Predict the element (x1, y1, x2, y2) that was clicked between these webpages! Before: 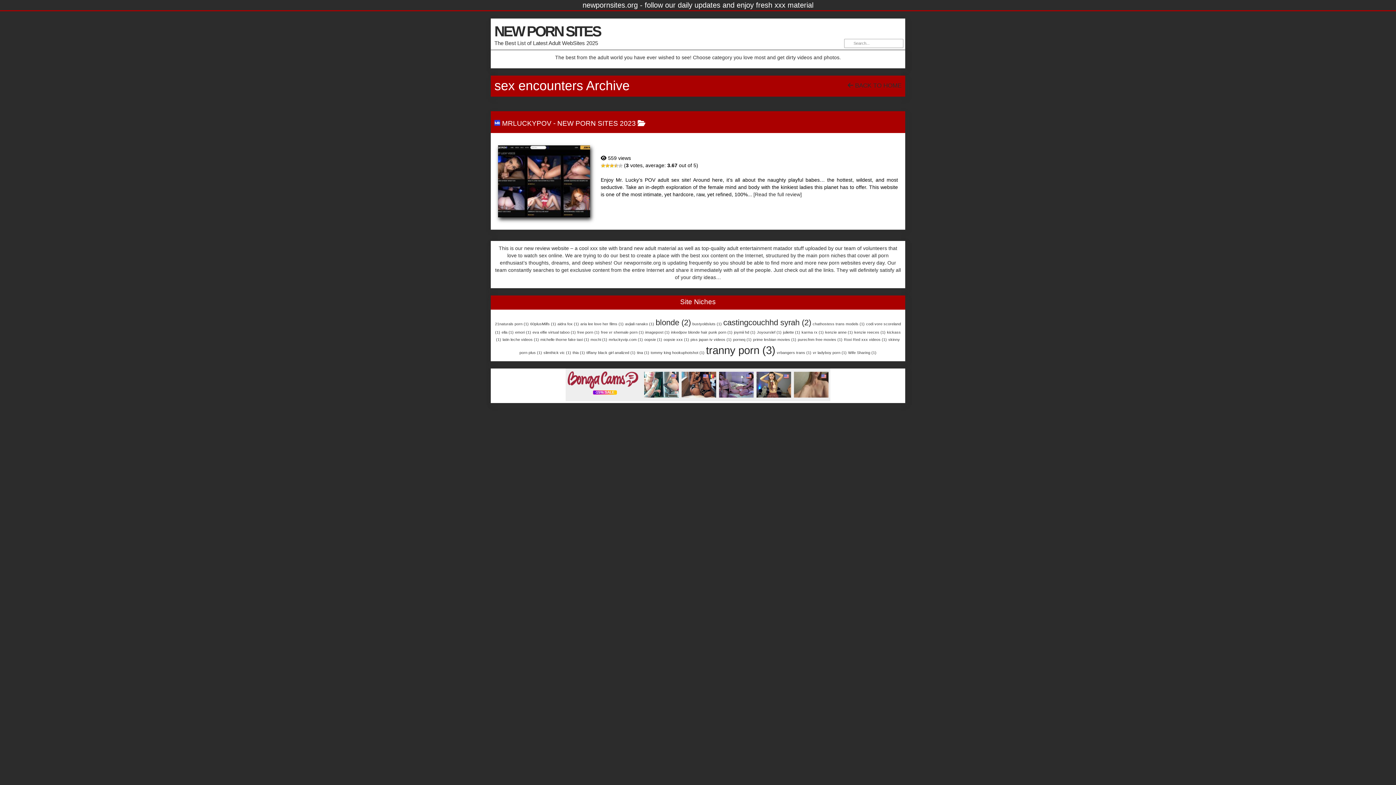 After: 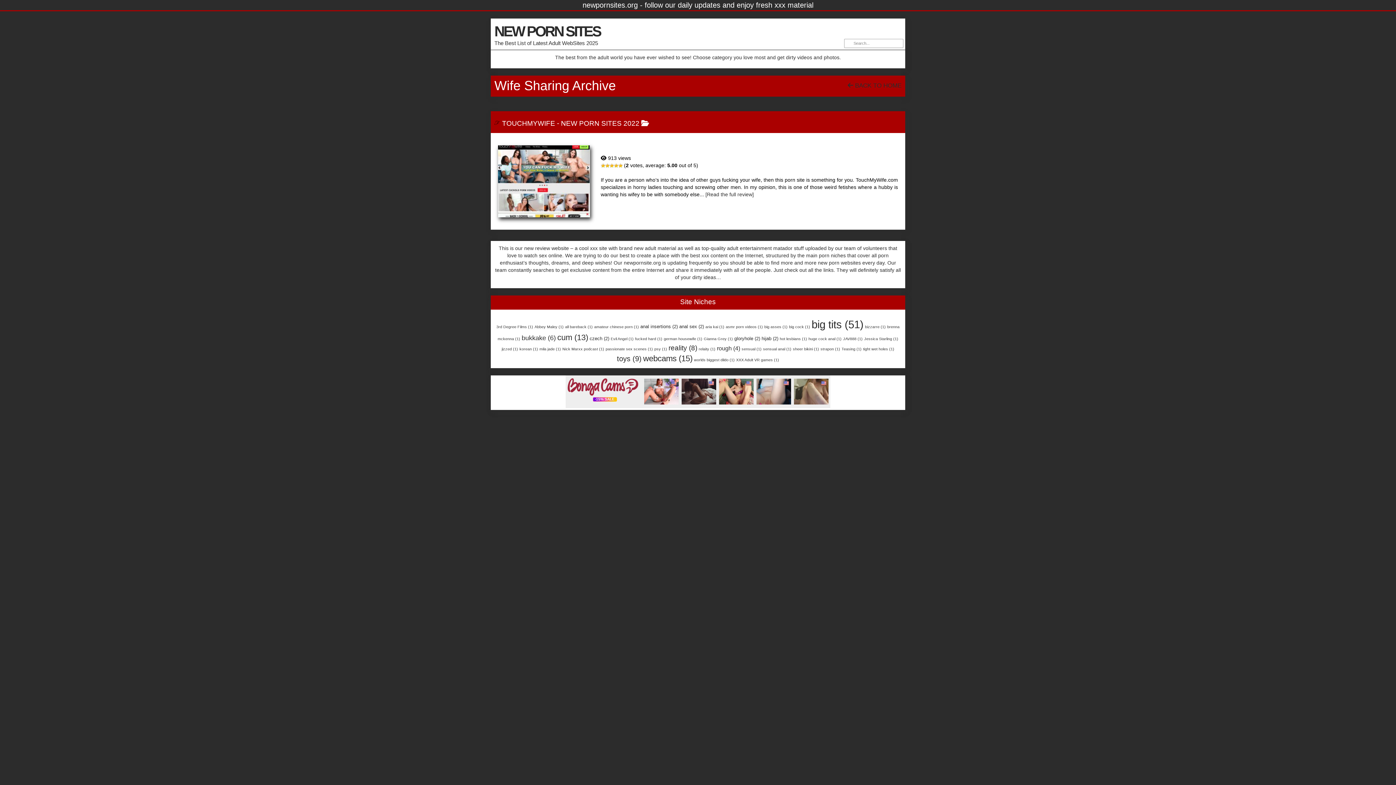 Action: bbox: (848, 350, 876, 354) label: Wife Sharing (1 item)